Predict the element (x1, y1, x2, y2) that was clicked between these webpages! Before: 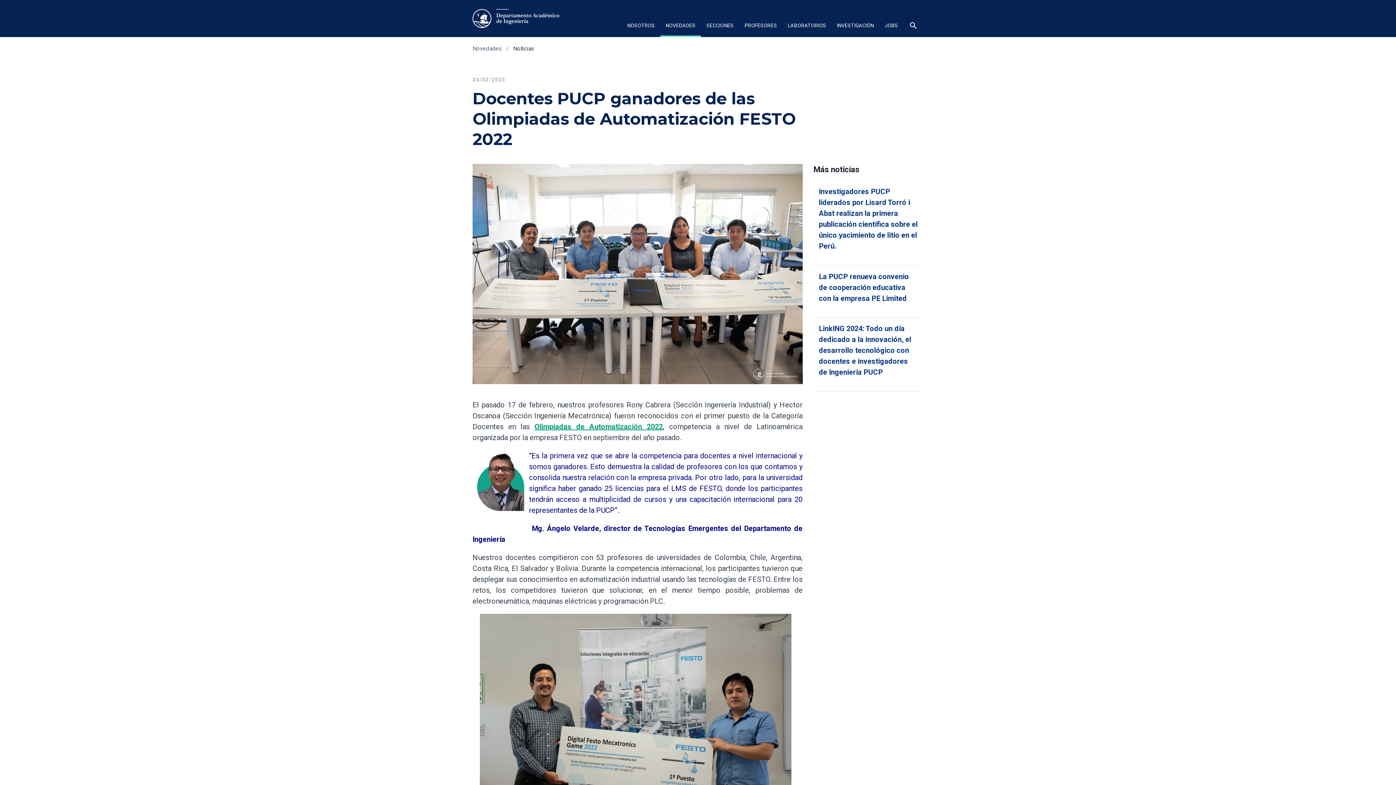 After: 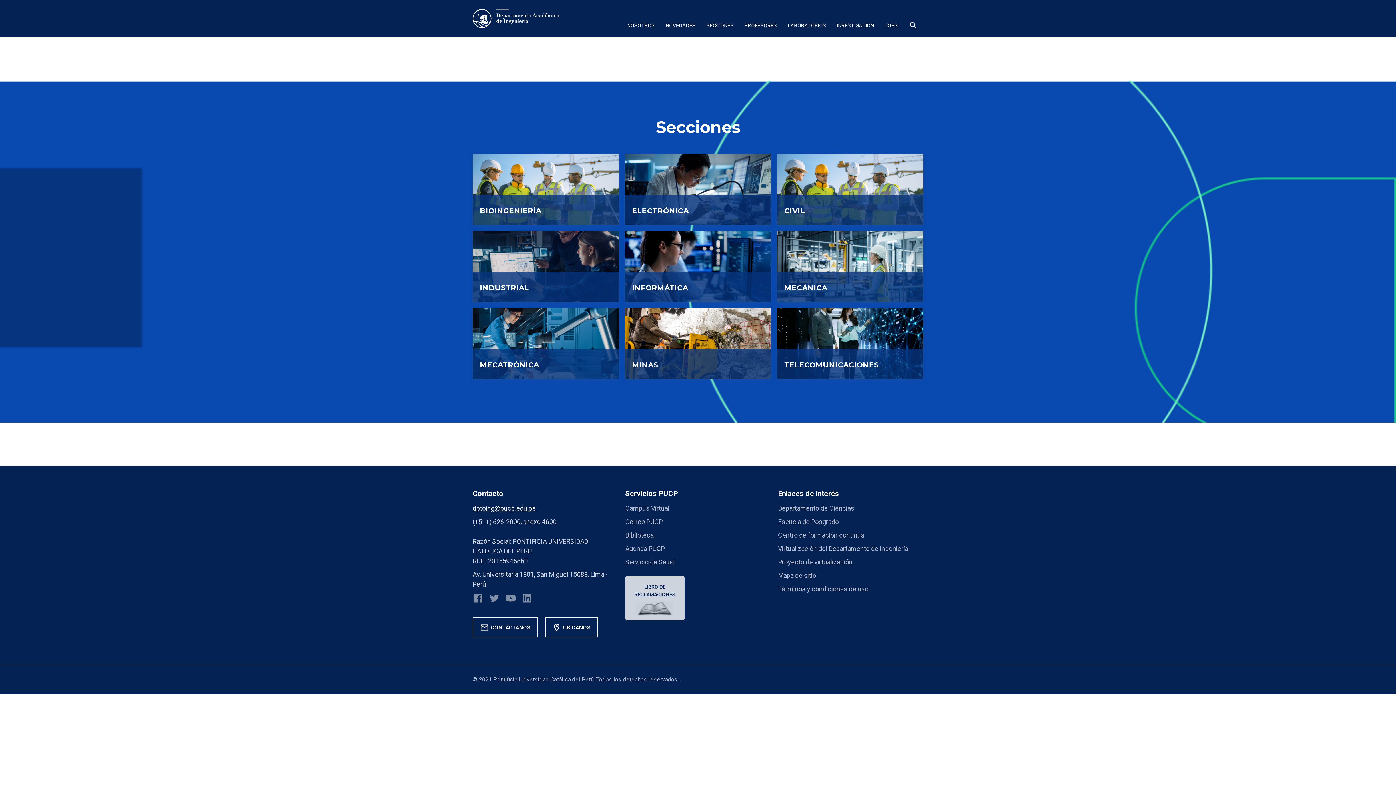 Action: bbox: (701, 15, 739, 37) label: SECCIONES